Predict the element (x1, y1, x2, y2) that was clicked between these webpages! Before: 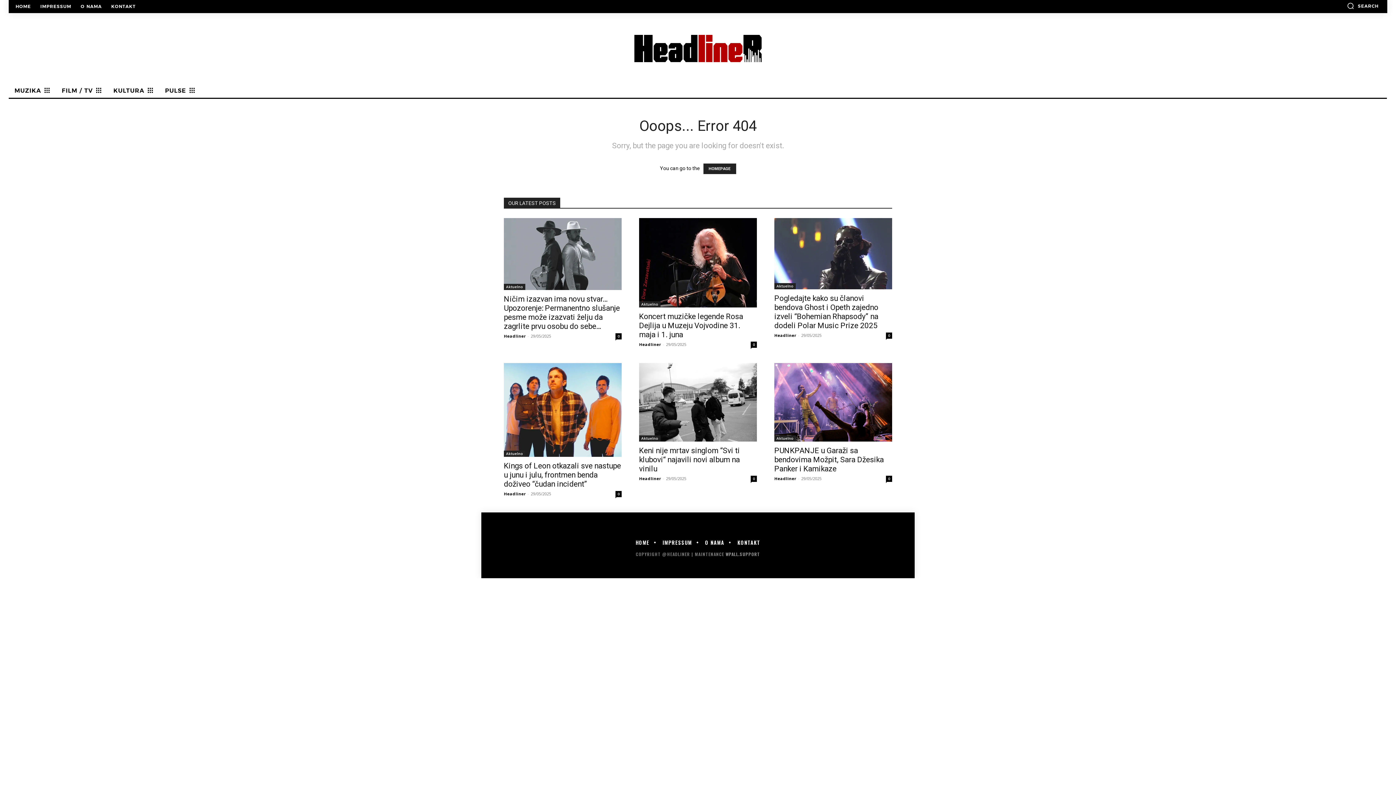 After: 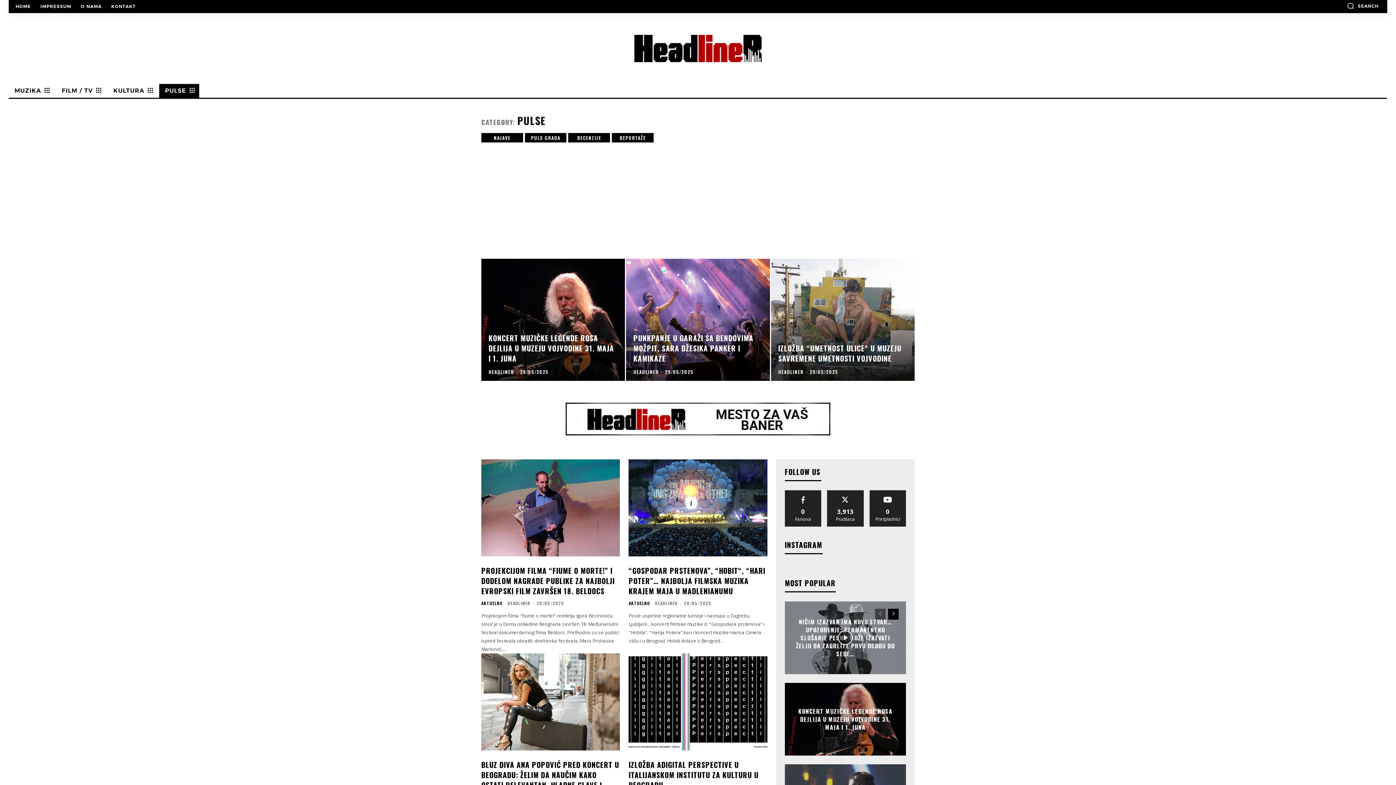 Action: label: PULSE bbox: (159, 84, 199, 97)